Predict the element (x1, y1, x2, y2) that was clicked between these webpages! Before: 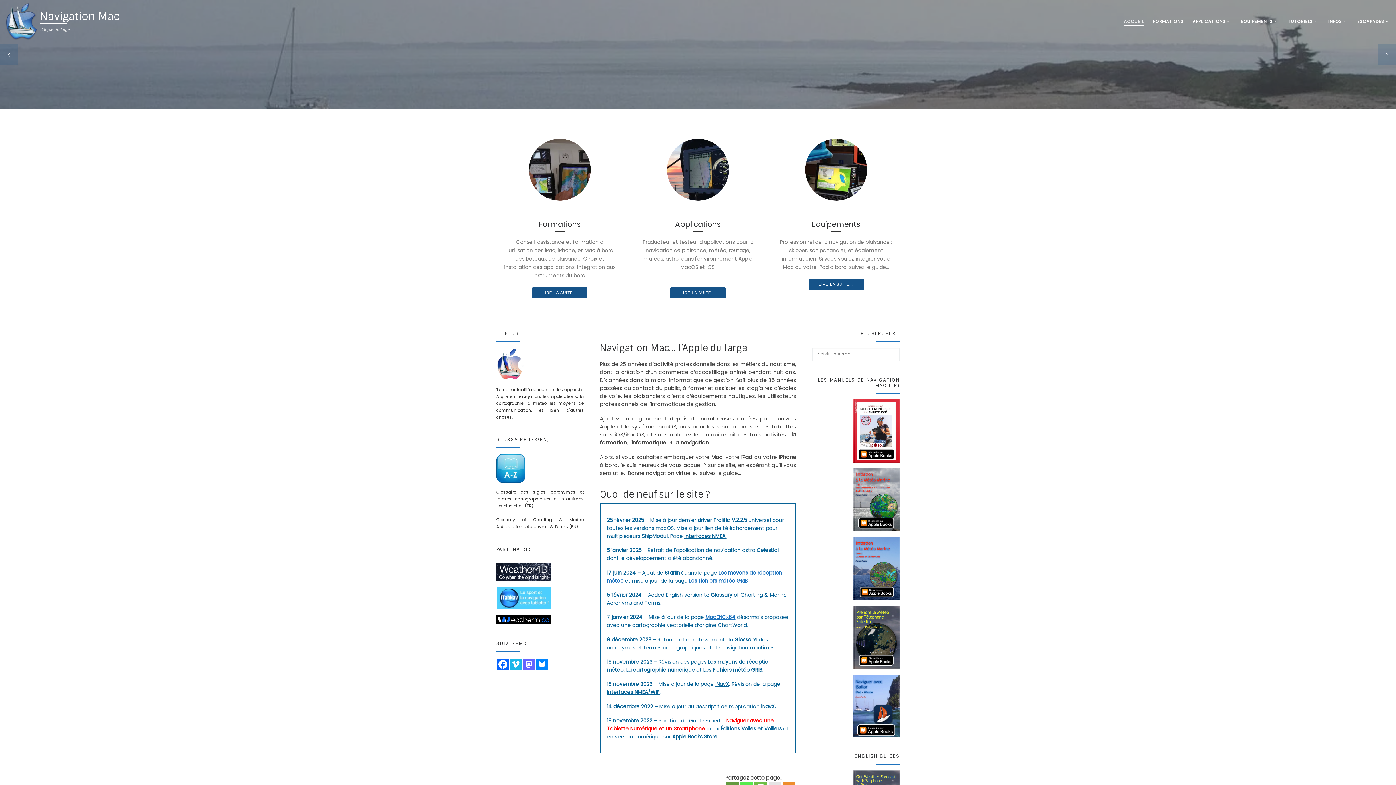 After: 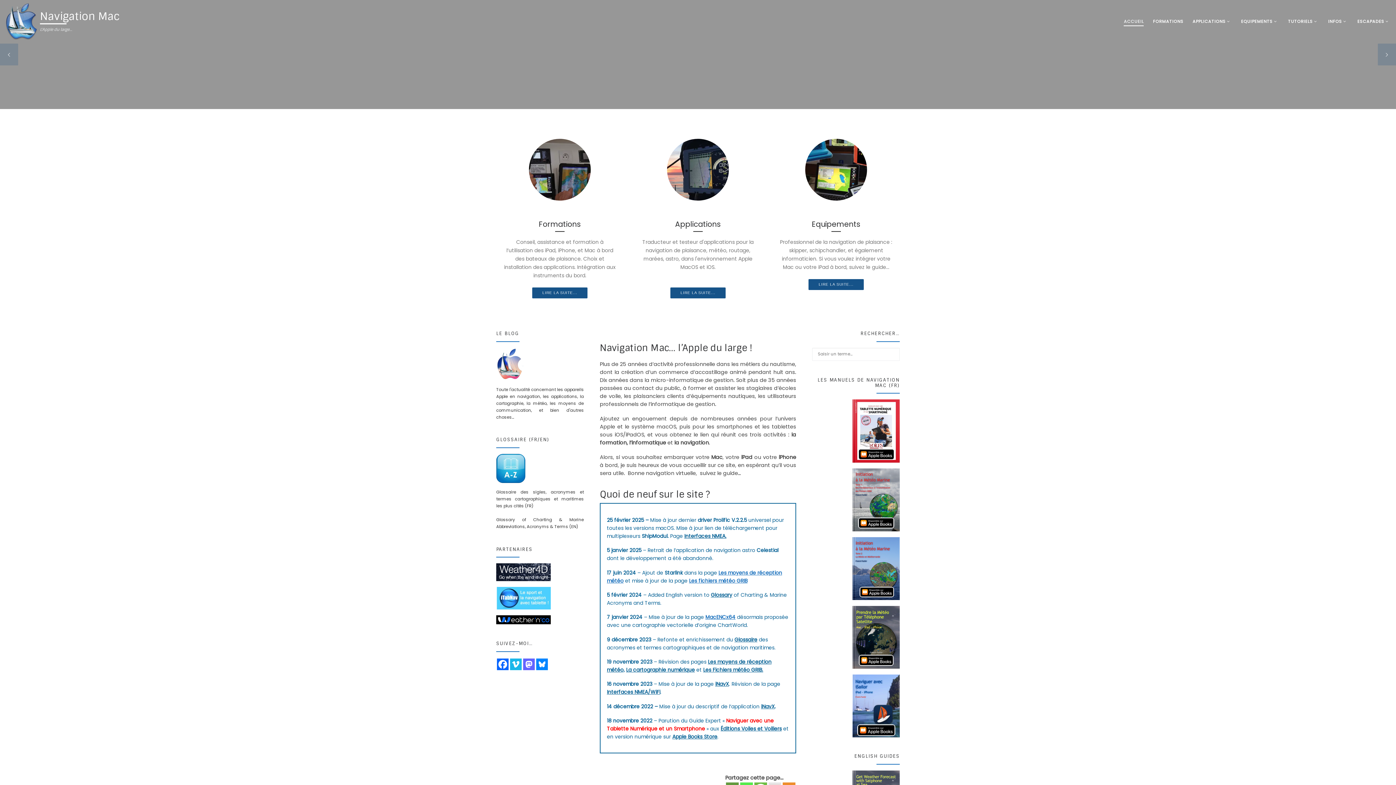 Action: bbox: (1121, 14, 1146, 28) label: ACCUEIL